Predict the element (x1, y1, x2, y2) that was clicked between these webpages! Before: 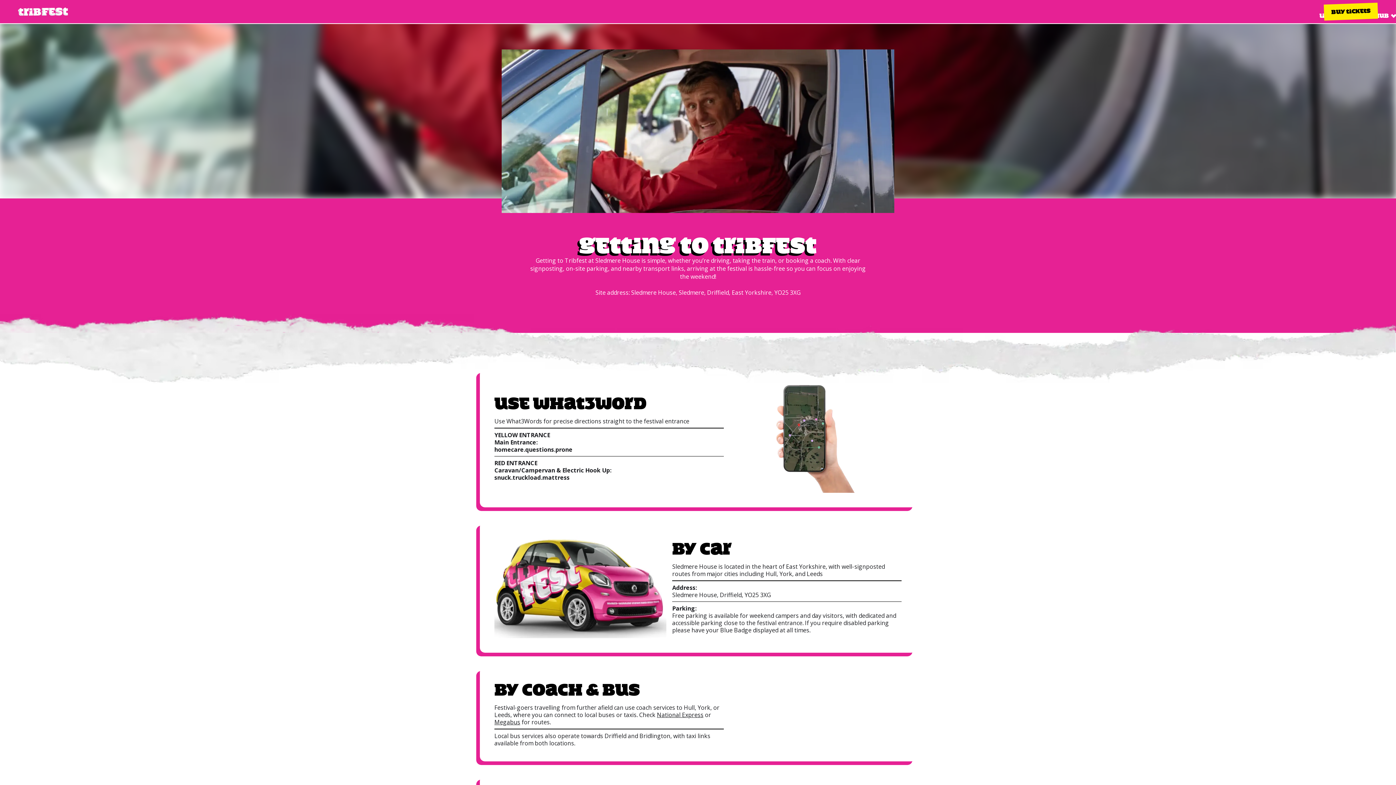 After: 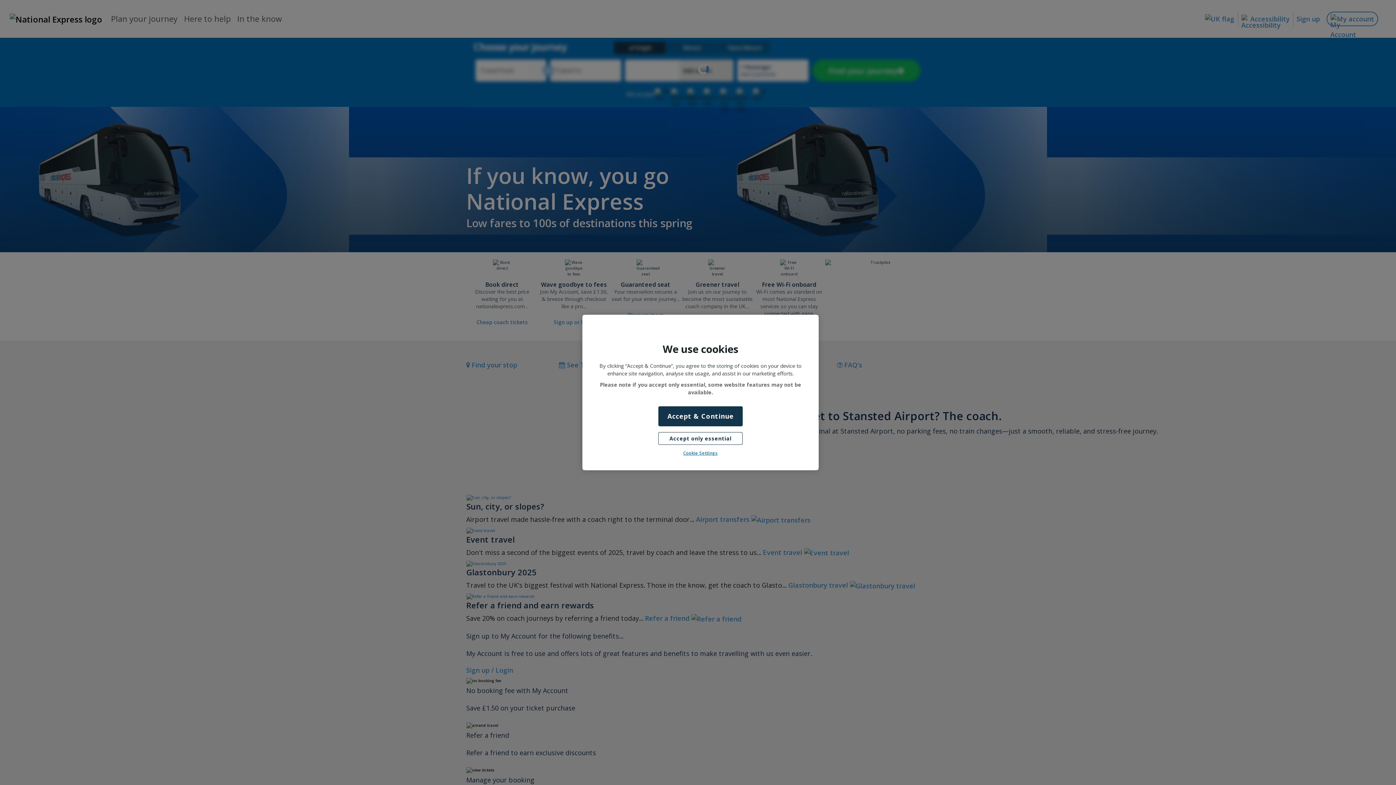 Action: label: National Express bbox: (657, 711, 703, 718)